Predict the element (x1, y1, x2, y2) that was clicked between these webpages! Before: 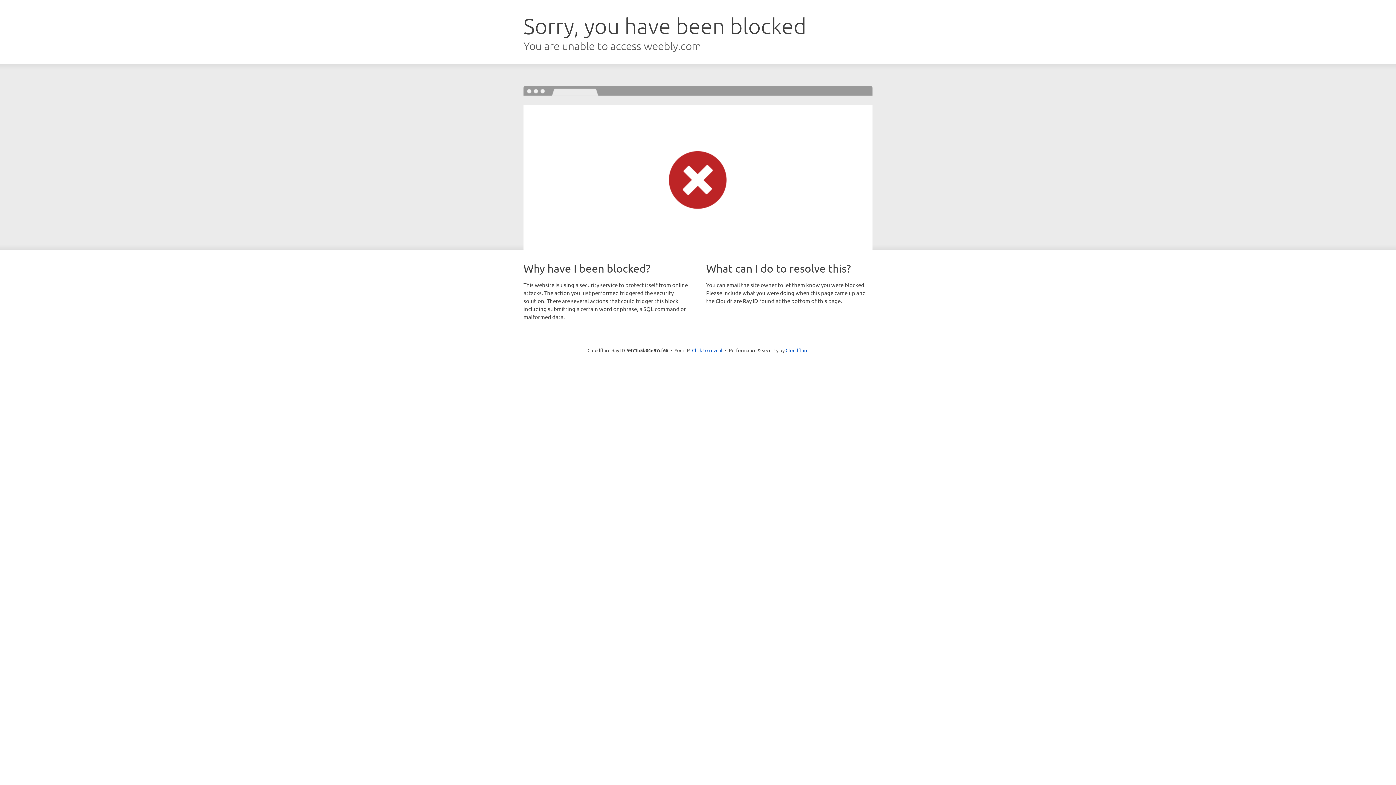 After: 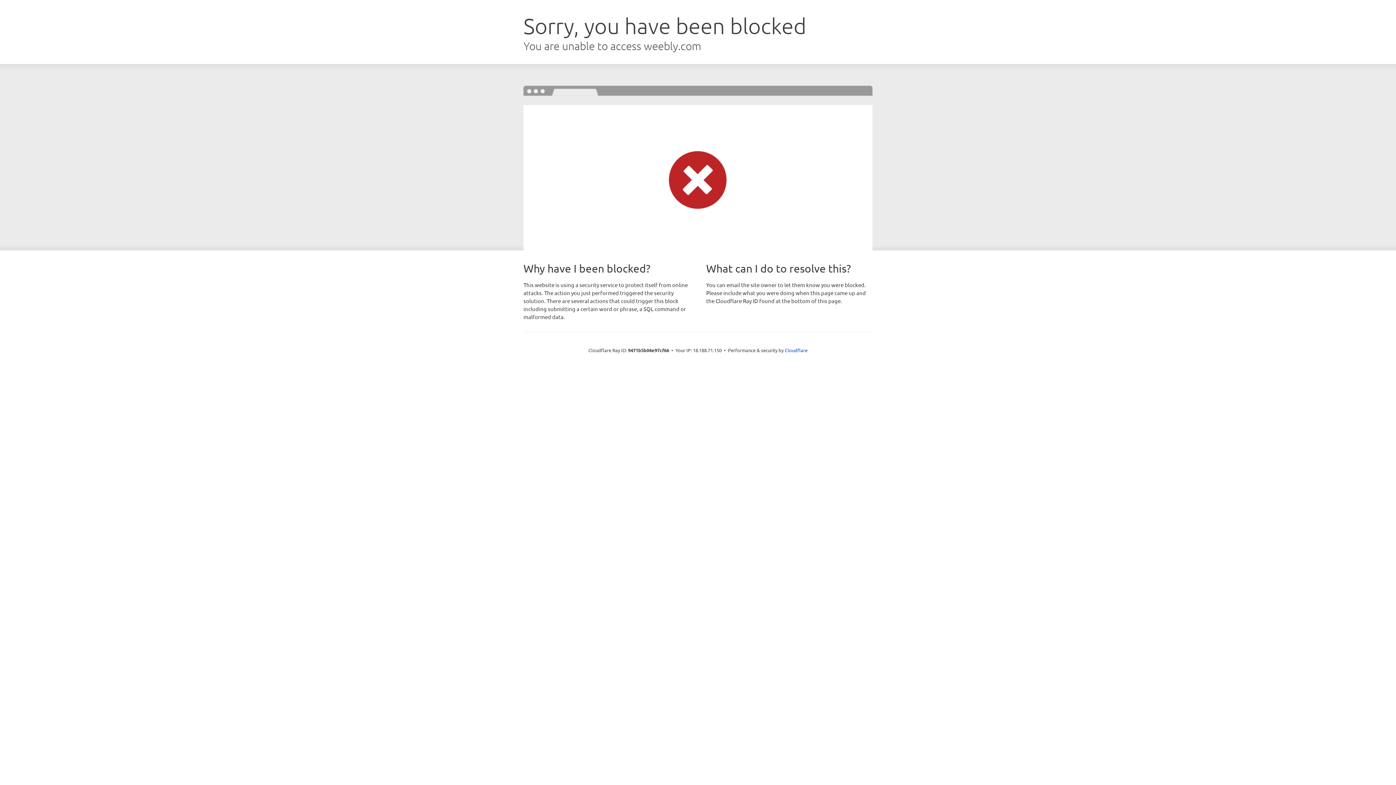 Action: bbox: (692, 346, 722, 353) label: Click to reveal